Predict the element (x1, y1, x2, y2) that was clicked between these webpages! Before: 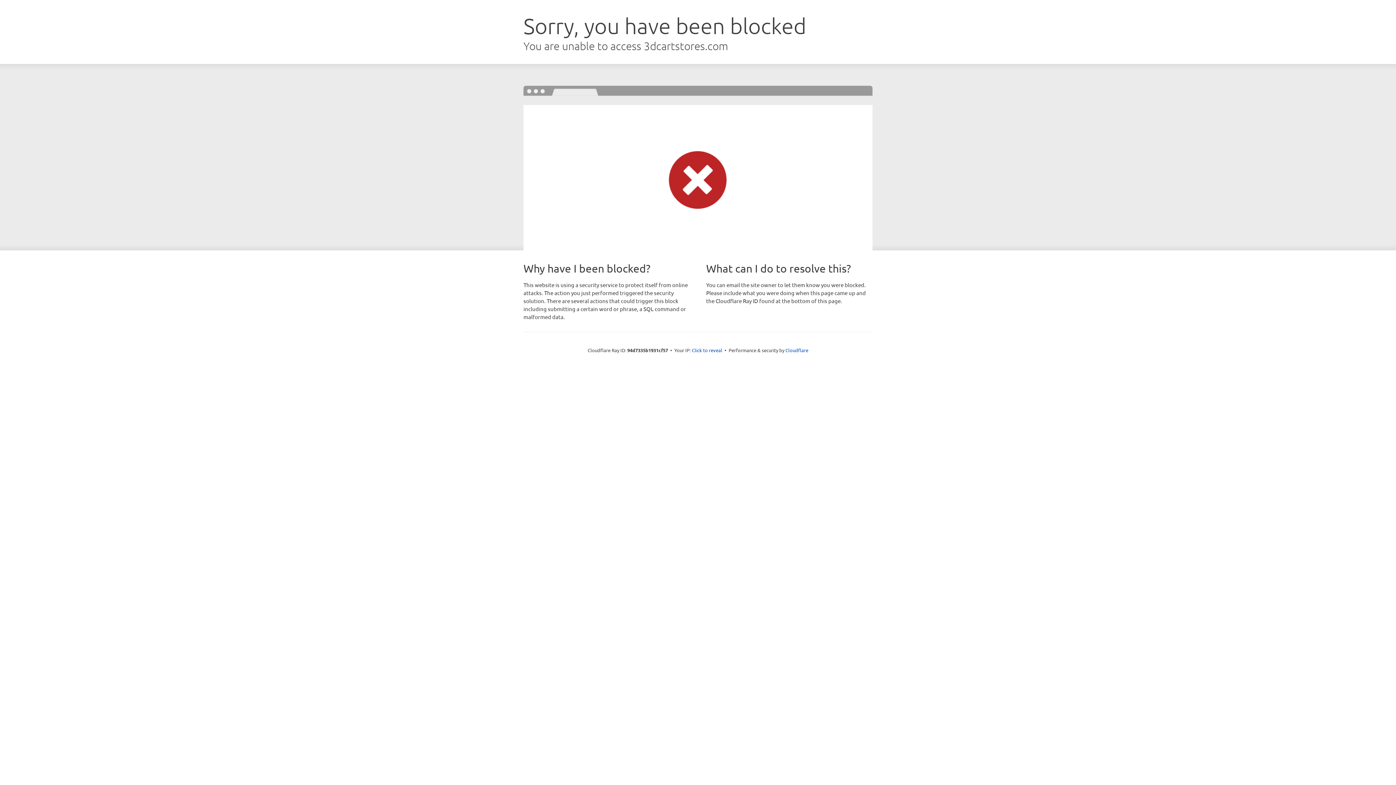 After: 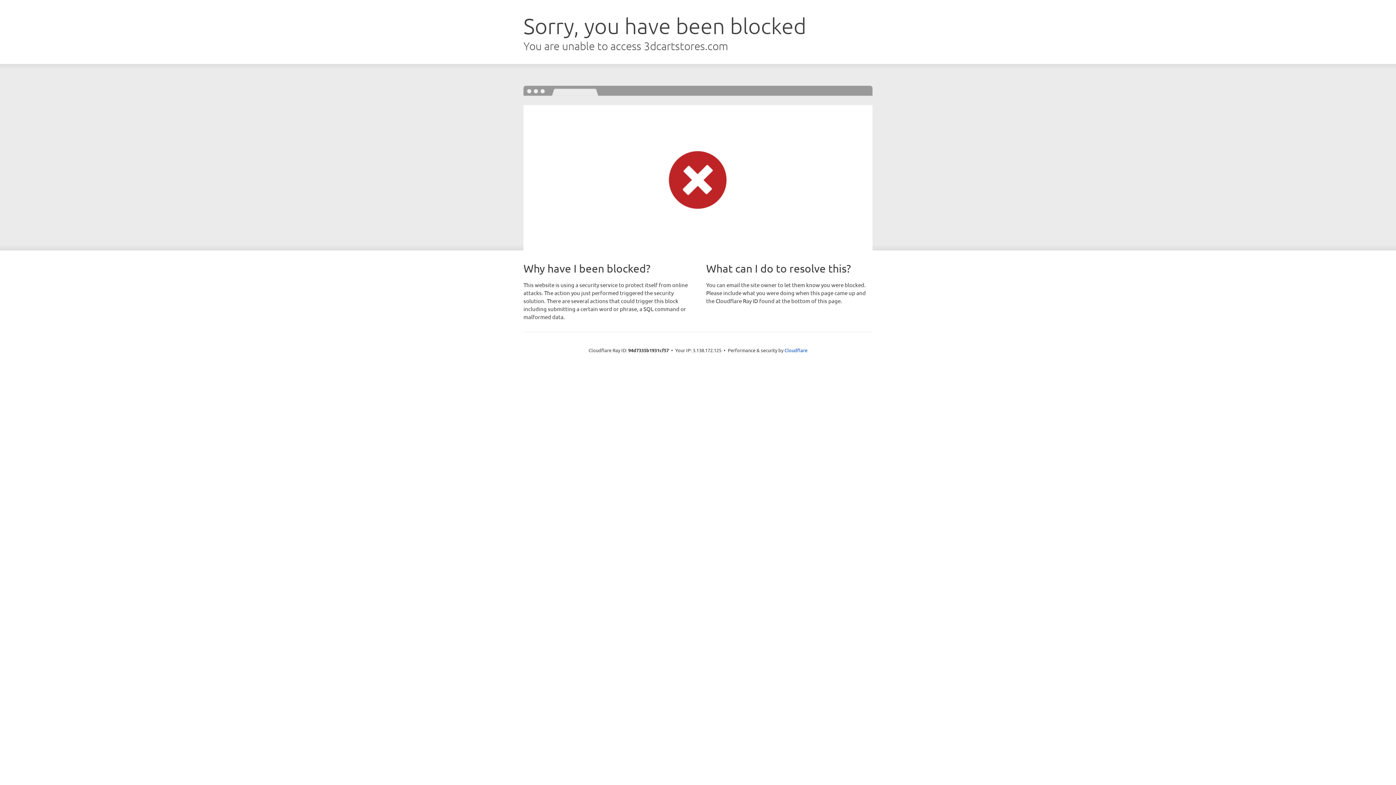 Action: bbox: (692, 346, 722, 353) label: Click to reveal